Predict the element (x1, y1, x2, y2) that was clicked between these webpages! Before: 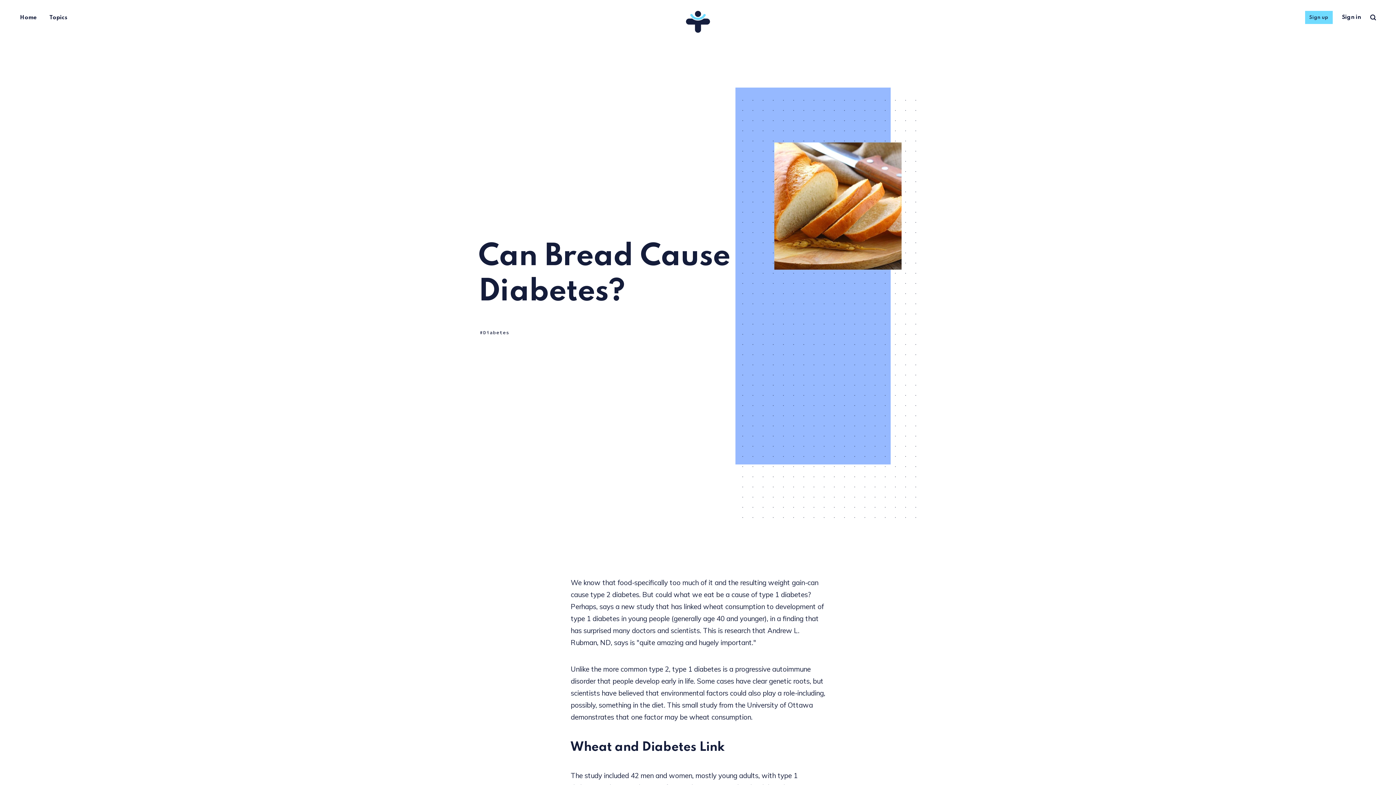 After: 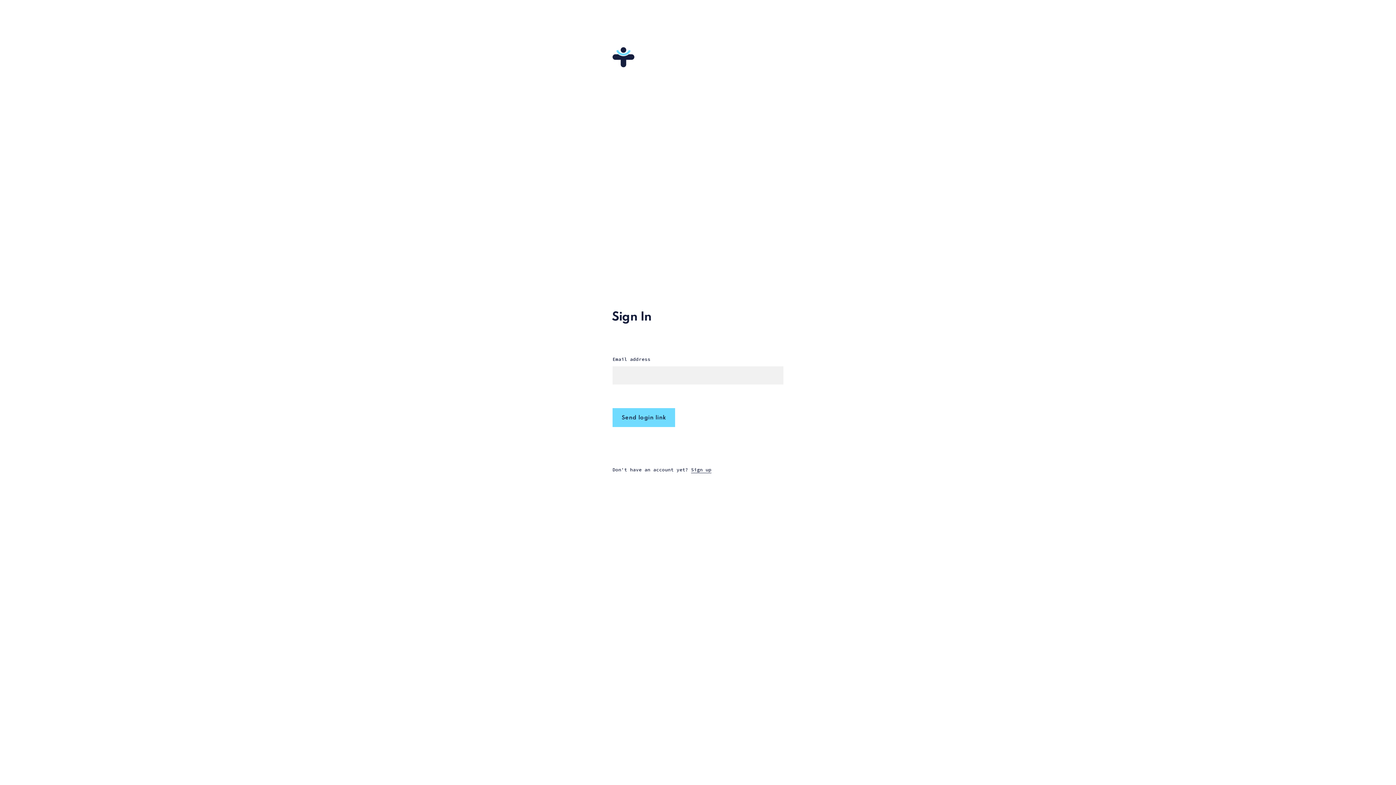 Action: label: Sign in bbox: (1342, 13, 1361, 21)